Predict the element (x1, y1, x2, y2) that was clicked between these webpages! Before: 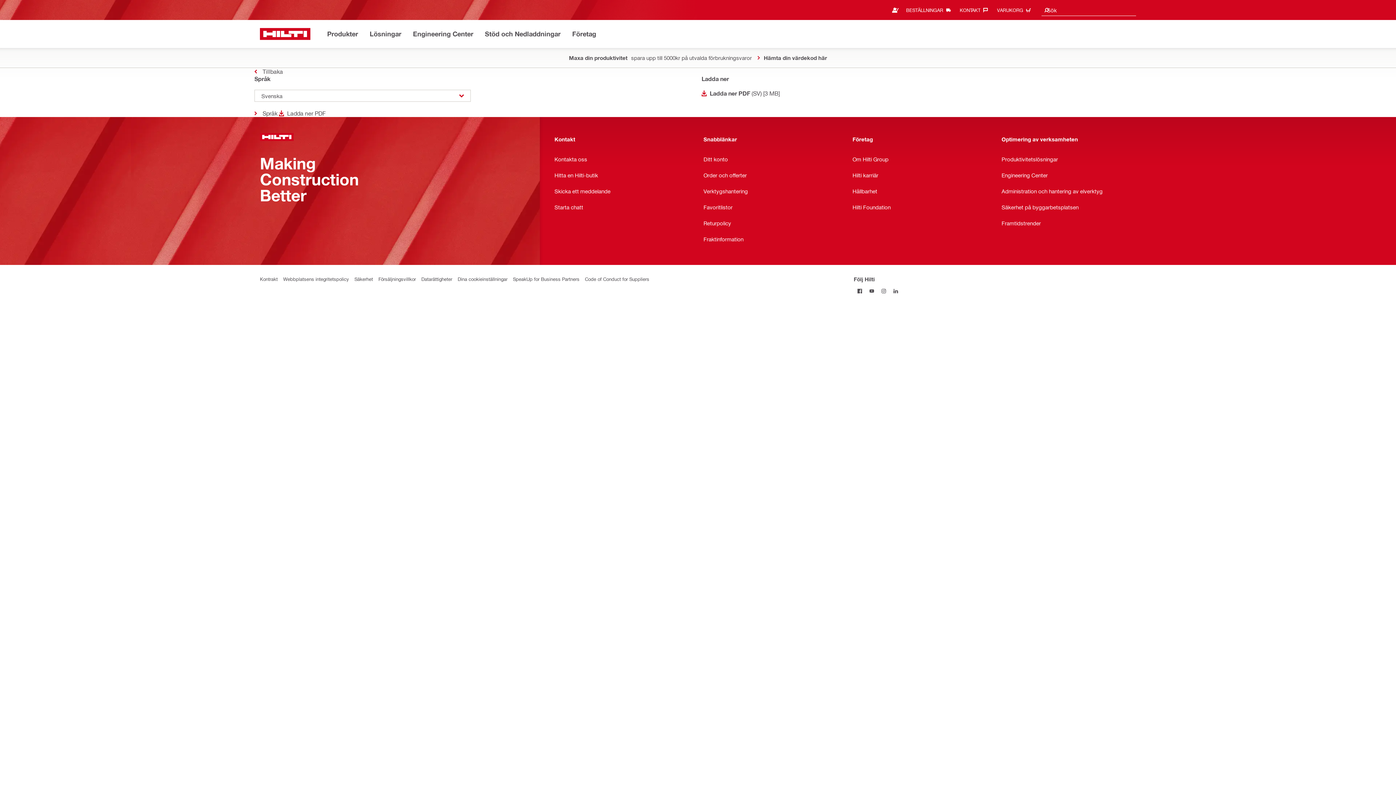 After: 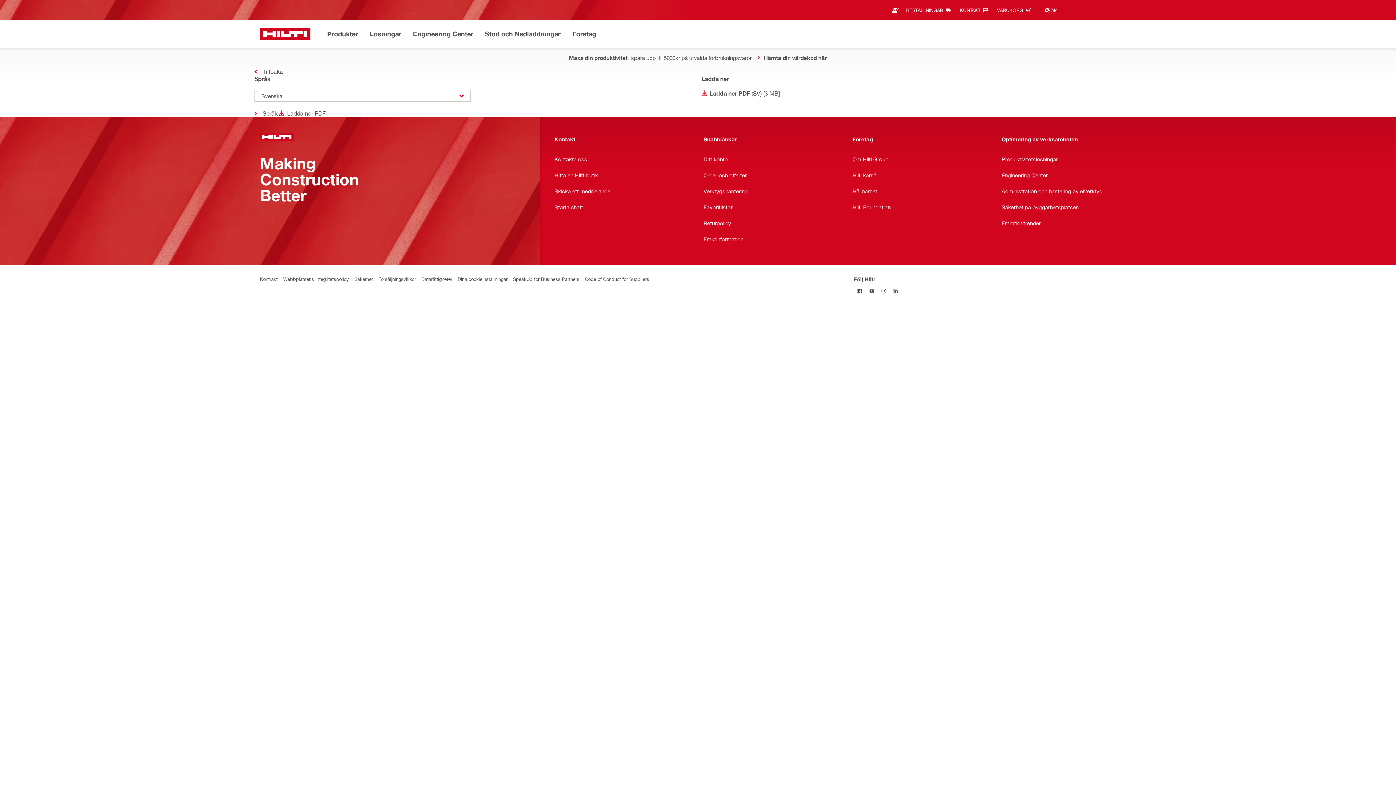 Action: bbox: (703, 133, 838, 145) label: Snabblänkar